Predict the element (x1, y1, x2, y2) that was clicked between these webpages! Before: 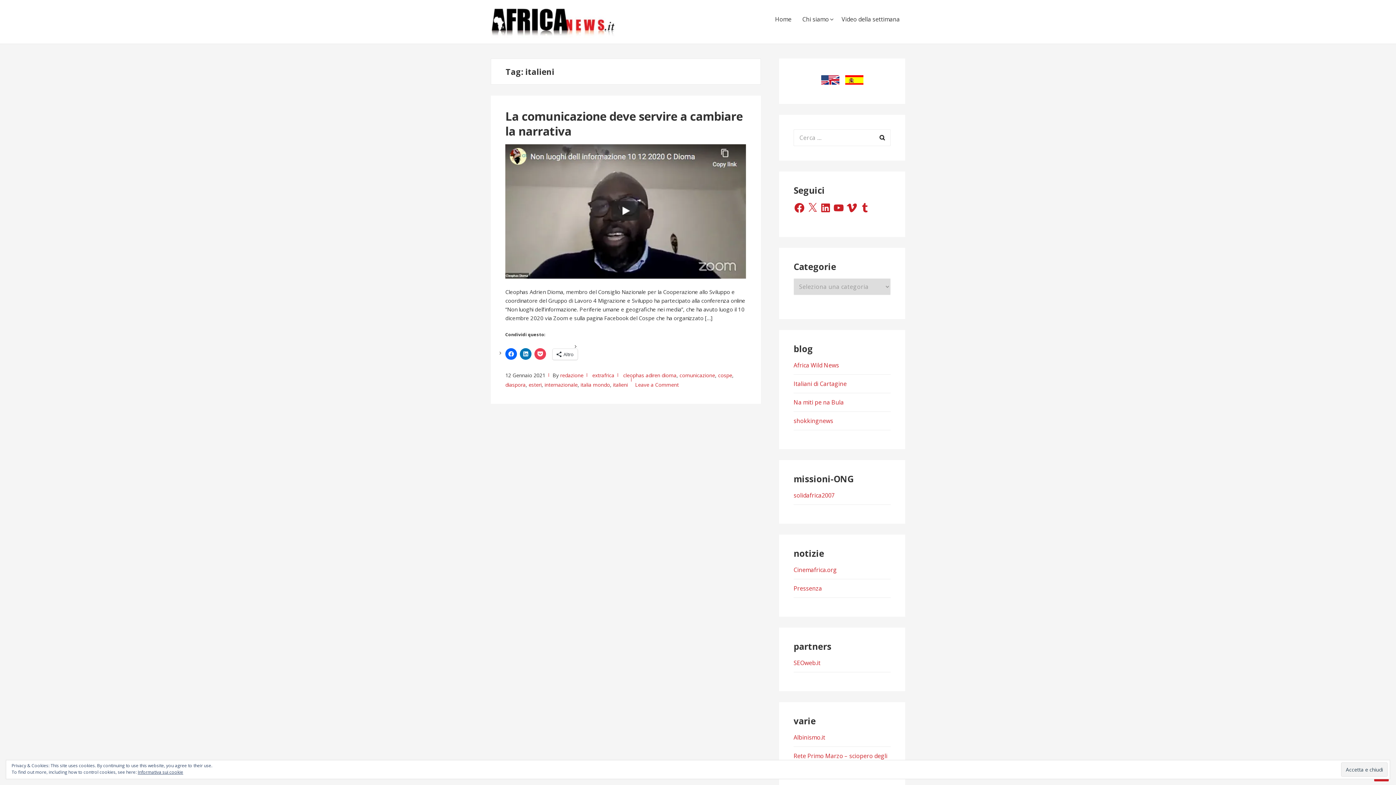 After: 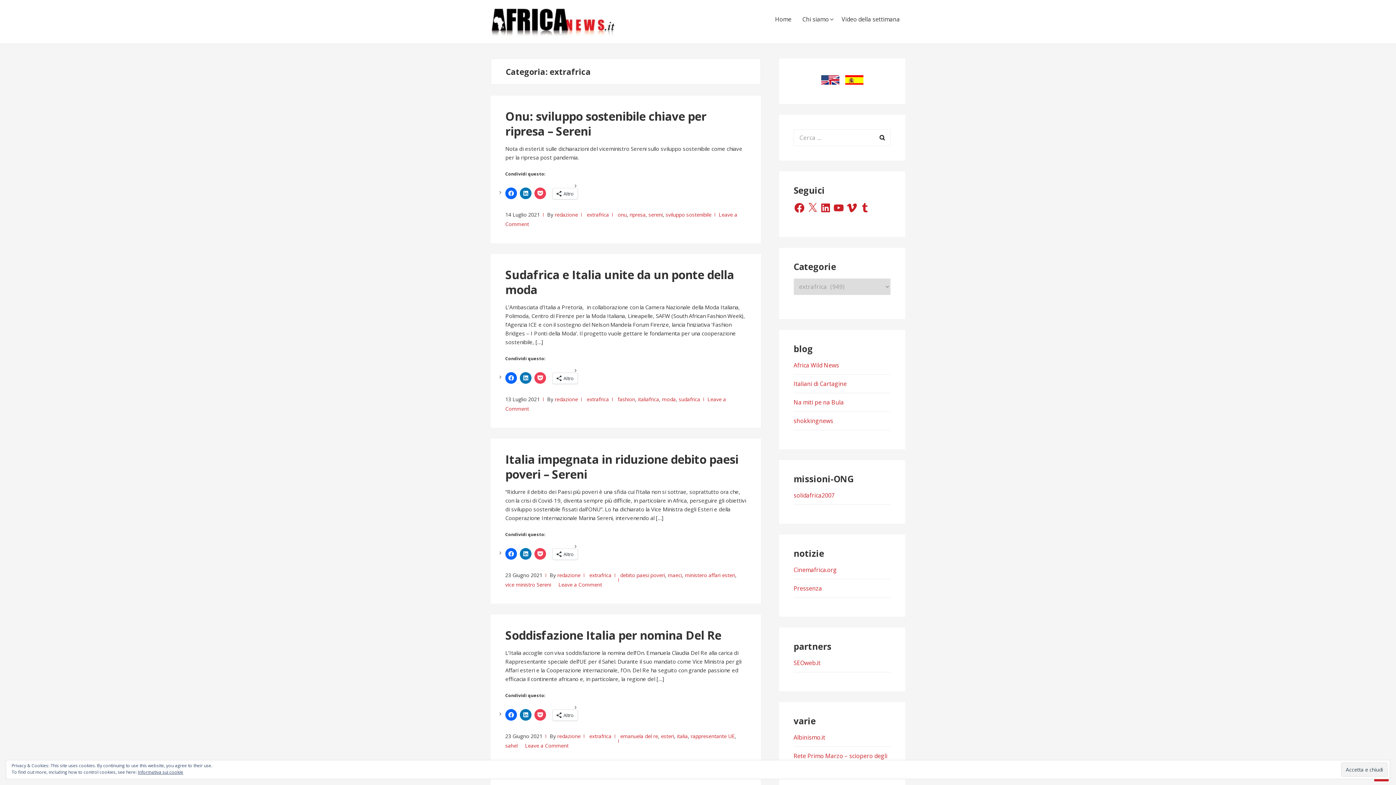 Action: bbox: (592, 371, 614, 378) label: extrafrica